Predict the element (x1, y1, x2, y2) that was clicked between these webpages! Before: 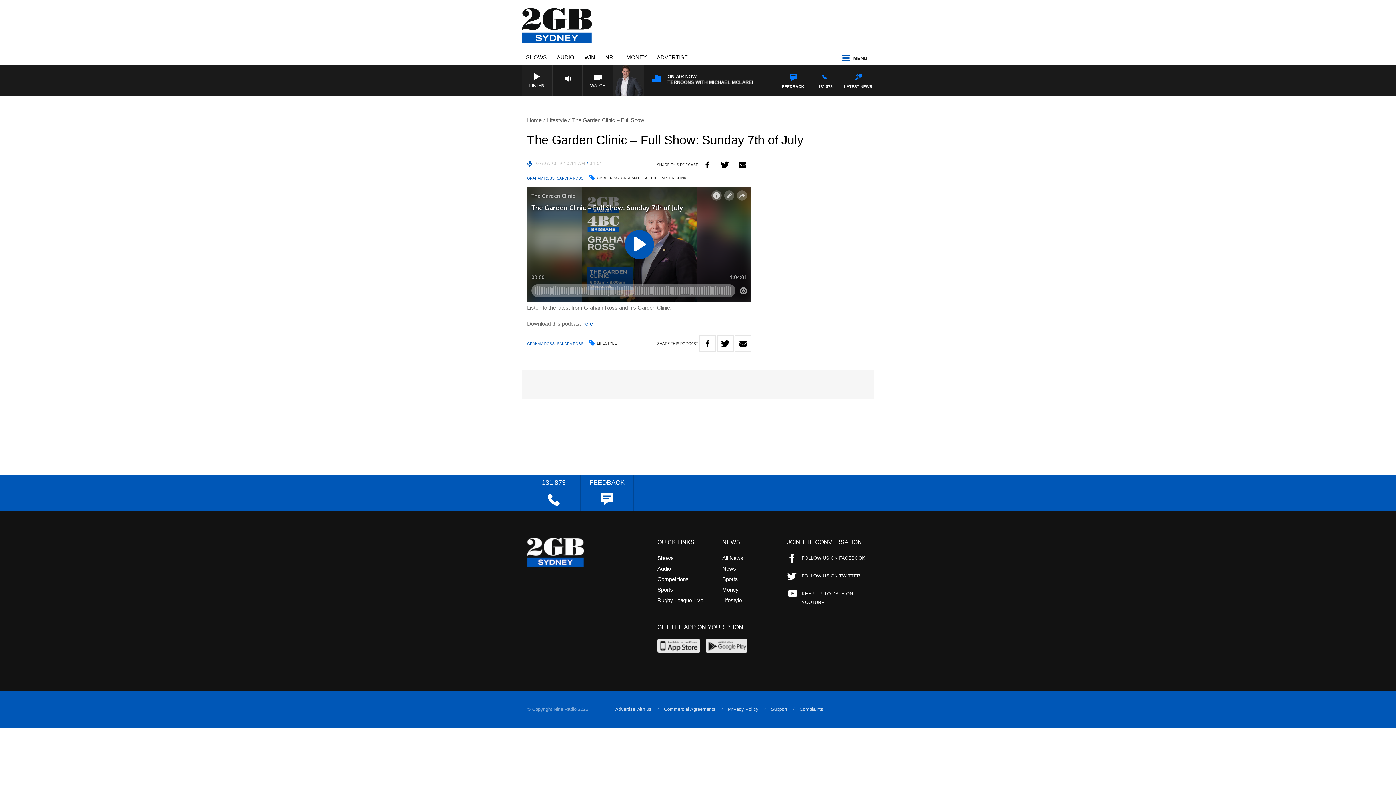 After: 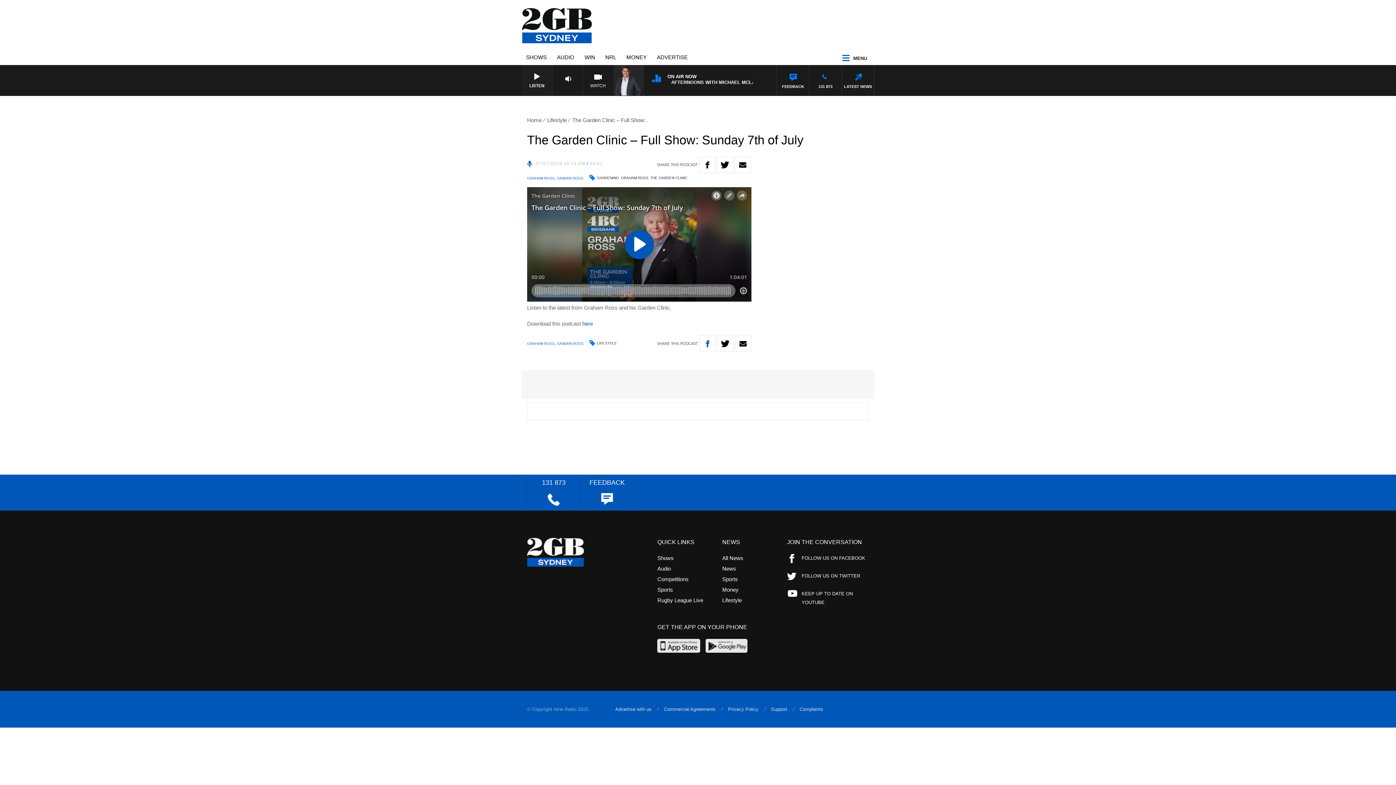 Action: bbox: (699, 335, 715, 352)